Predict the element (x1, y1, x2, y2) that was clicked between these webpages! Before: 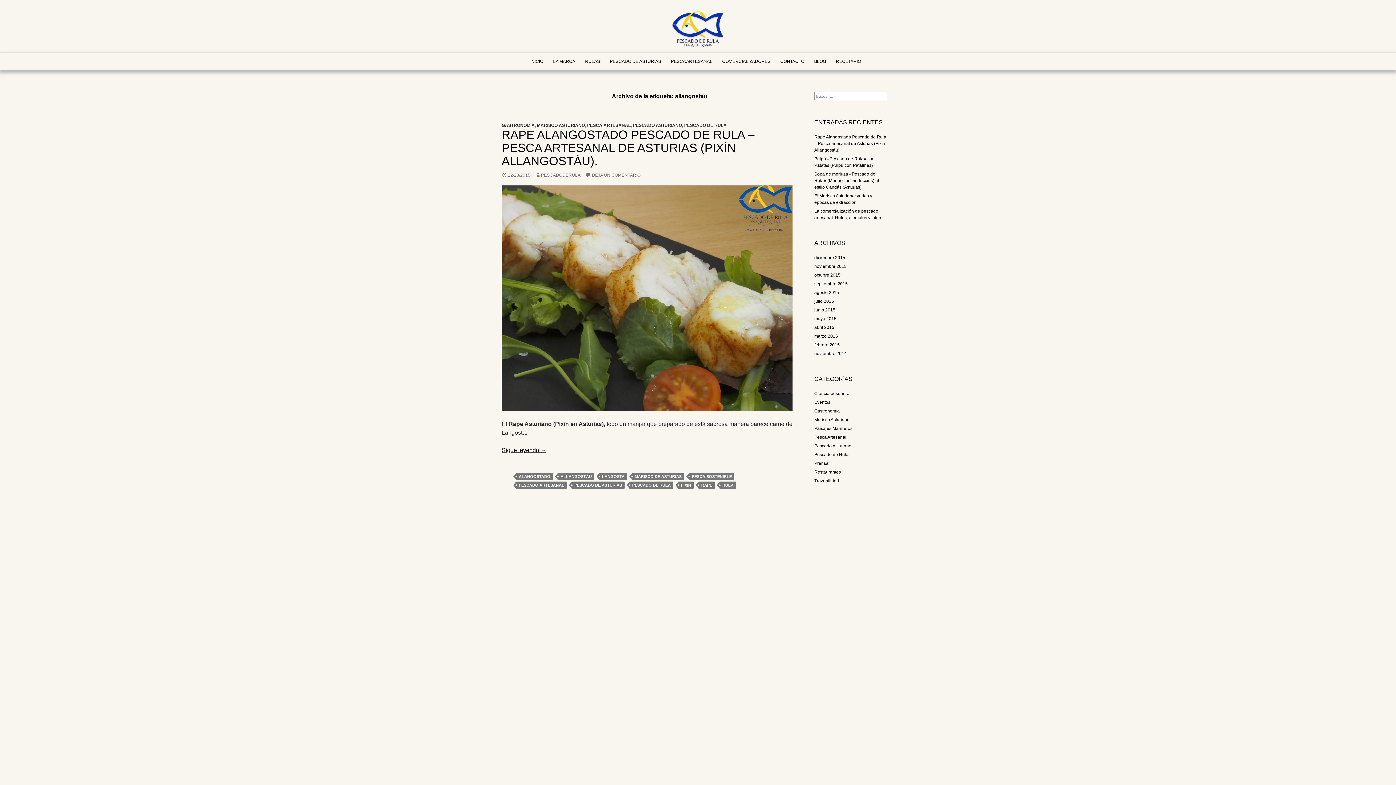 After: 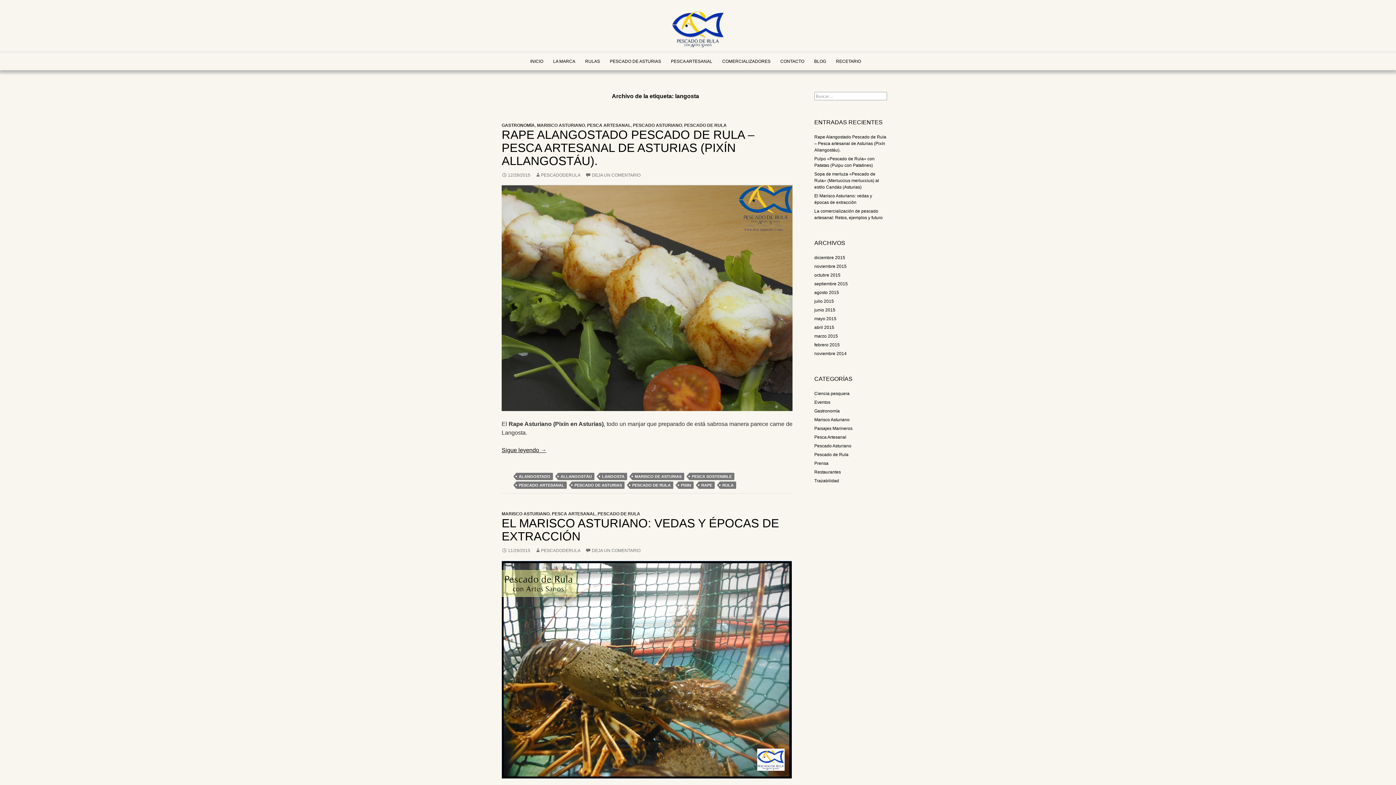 Action: bbox: (599, 473, 627, 480) label: LANGOSTA